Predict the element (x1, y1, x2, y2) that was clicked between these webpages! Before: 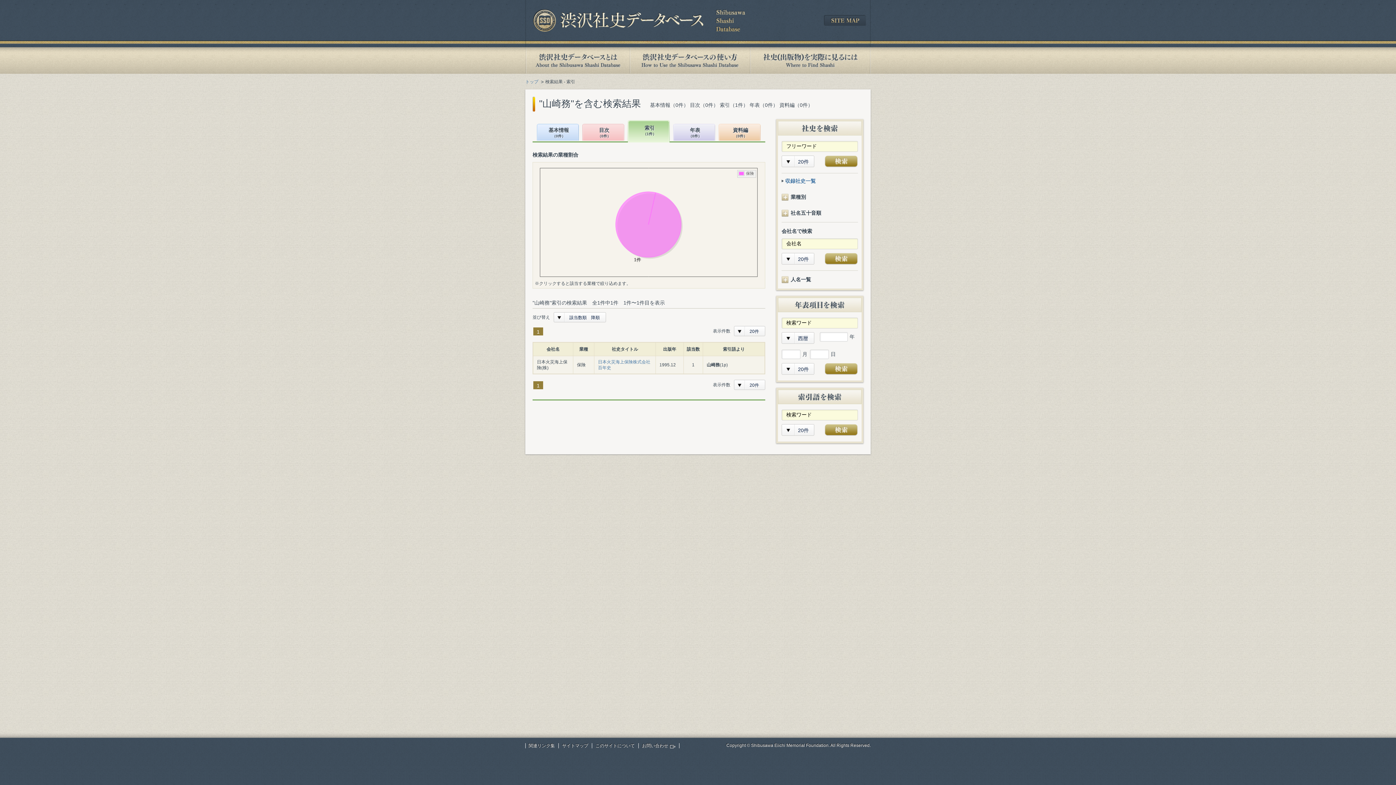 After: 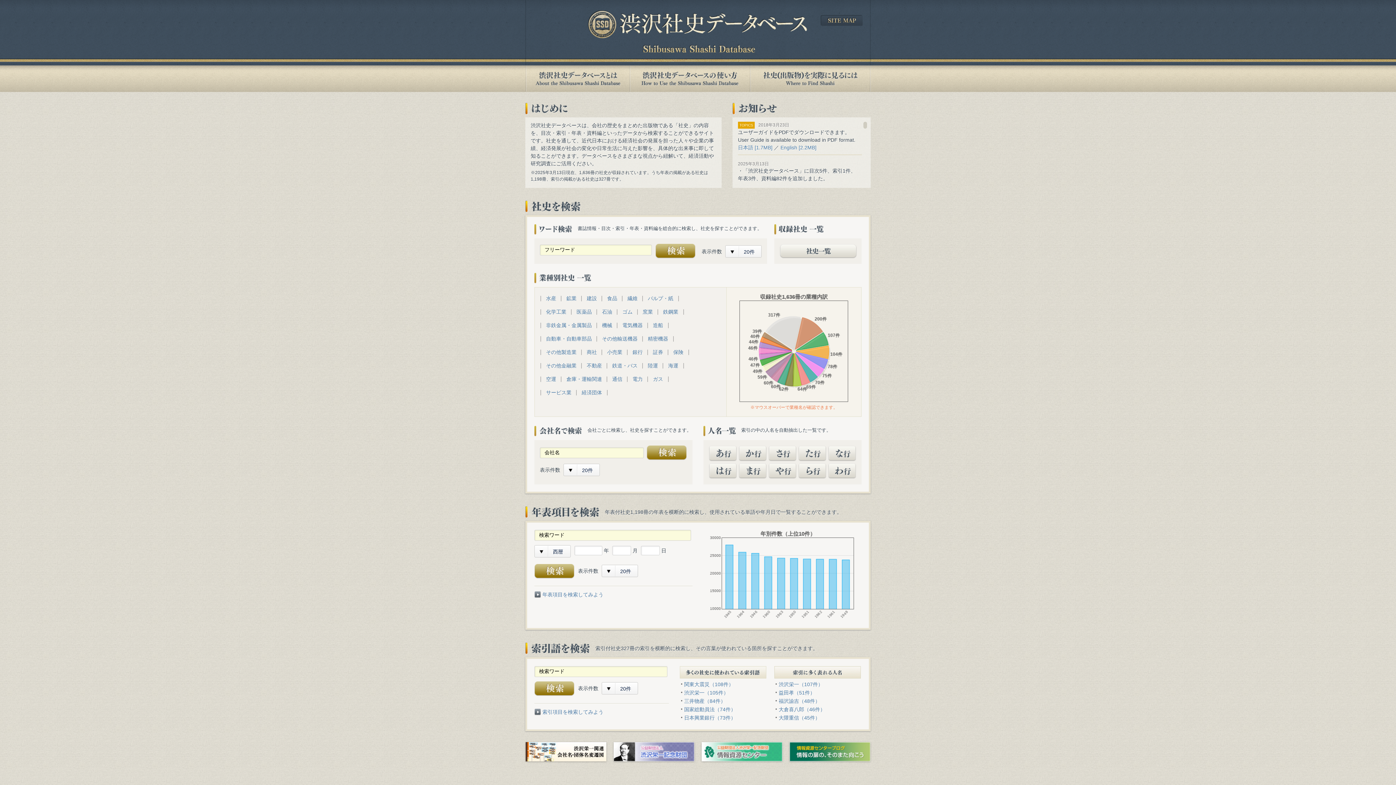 Action: label: トップ bbox: (525, 79, 544, 84)